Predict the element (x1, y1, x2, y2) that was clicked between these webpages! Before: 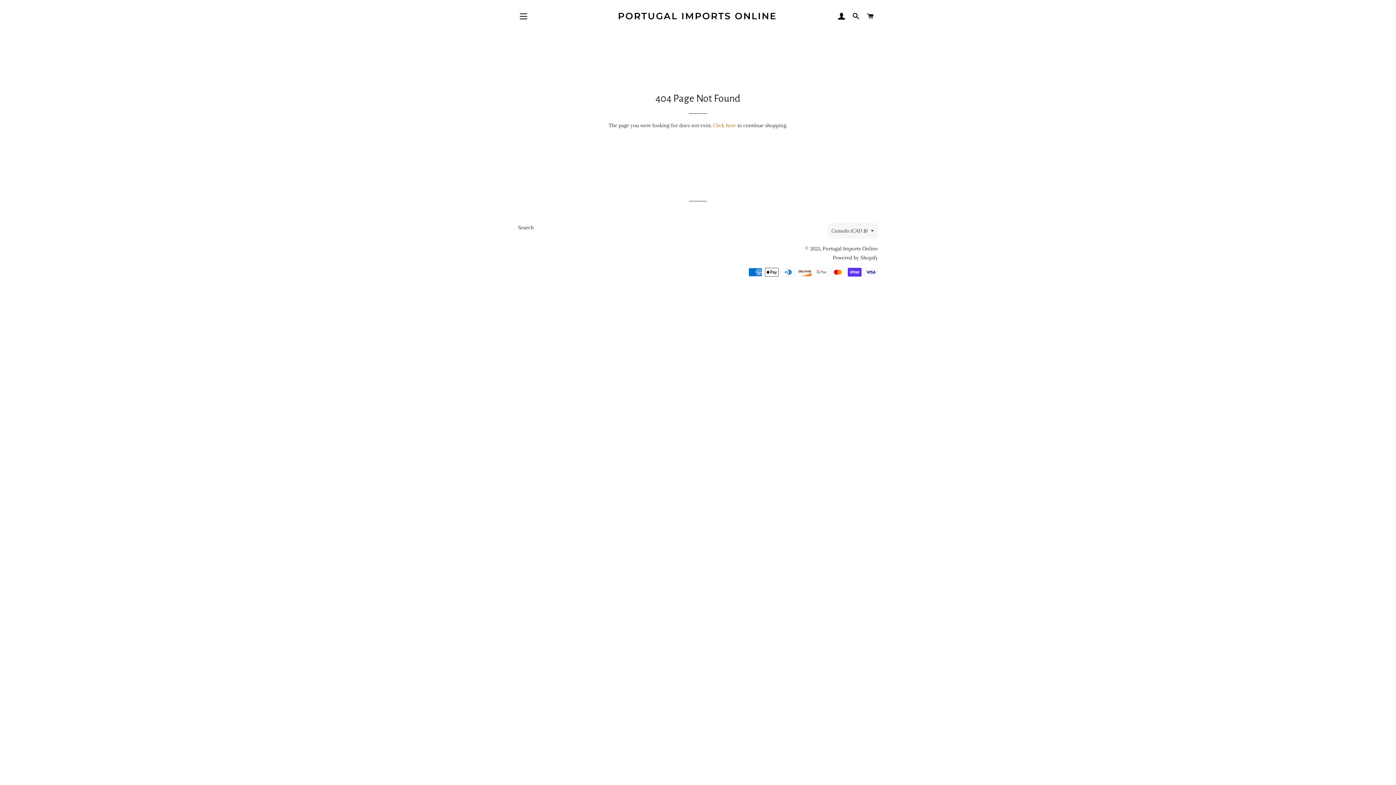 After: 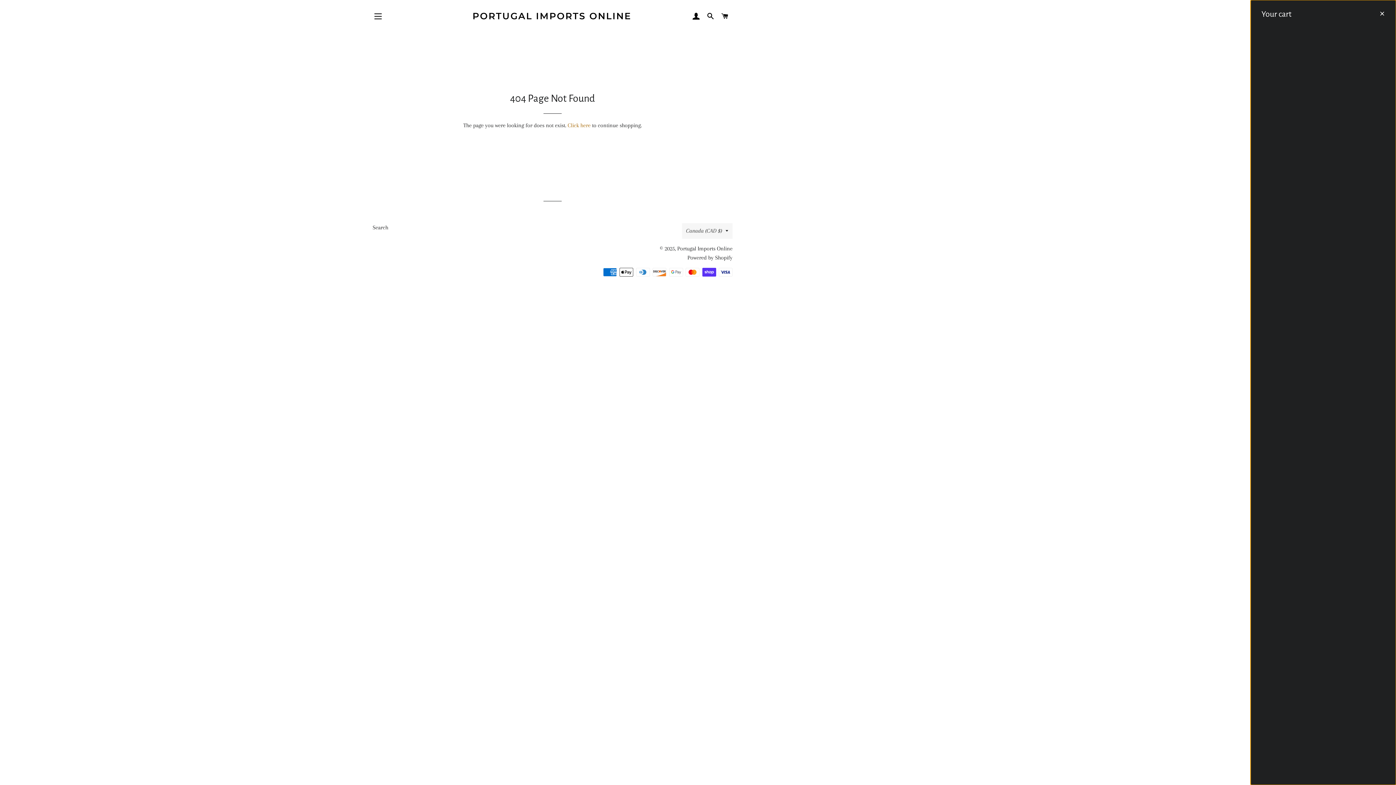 Action: label: CART bbox: (864, 5, 877, 27)